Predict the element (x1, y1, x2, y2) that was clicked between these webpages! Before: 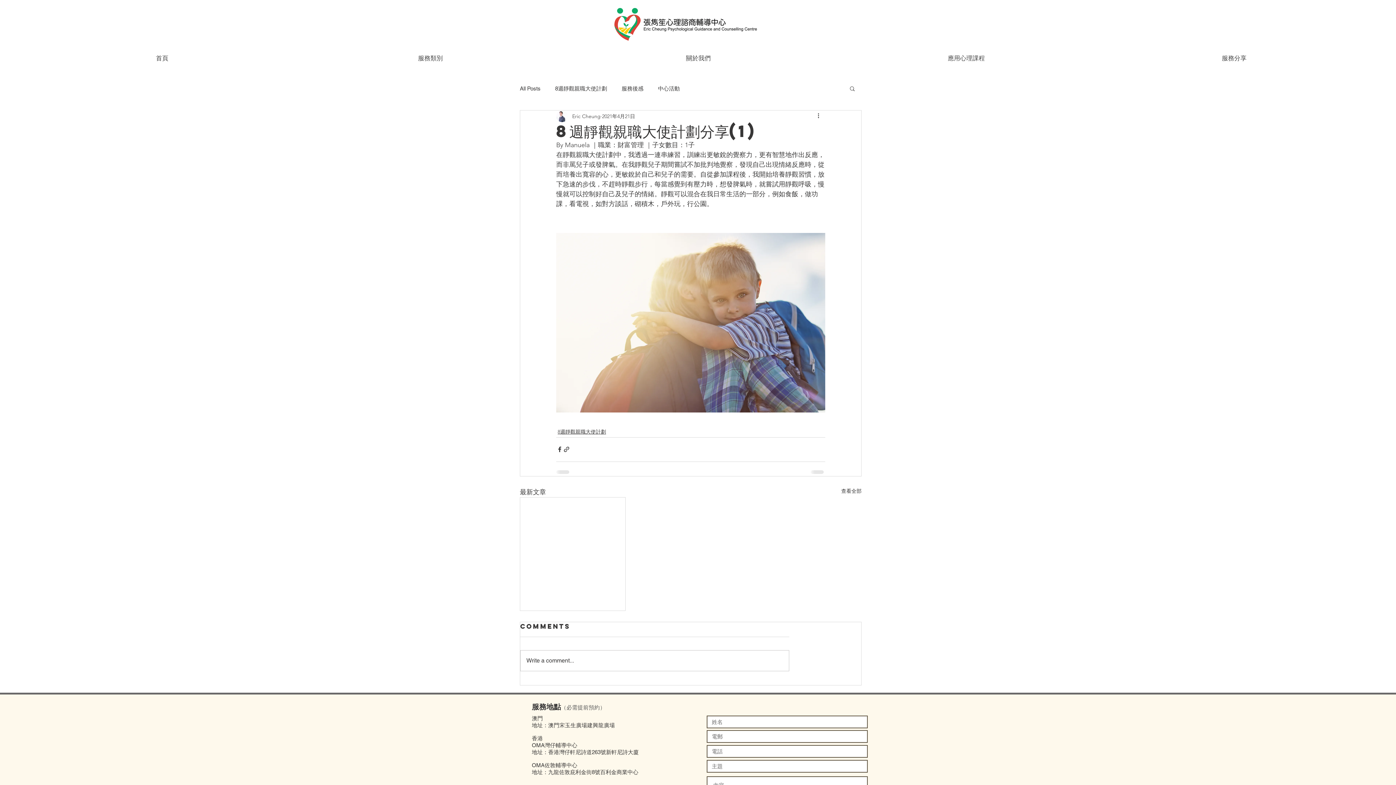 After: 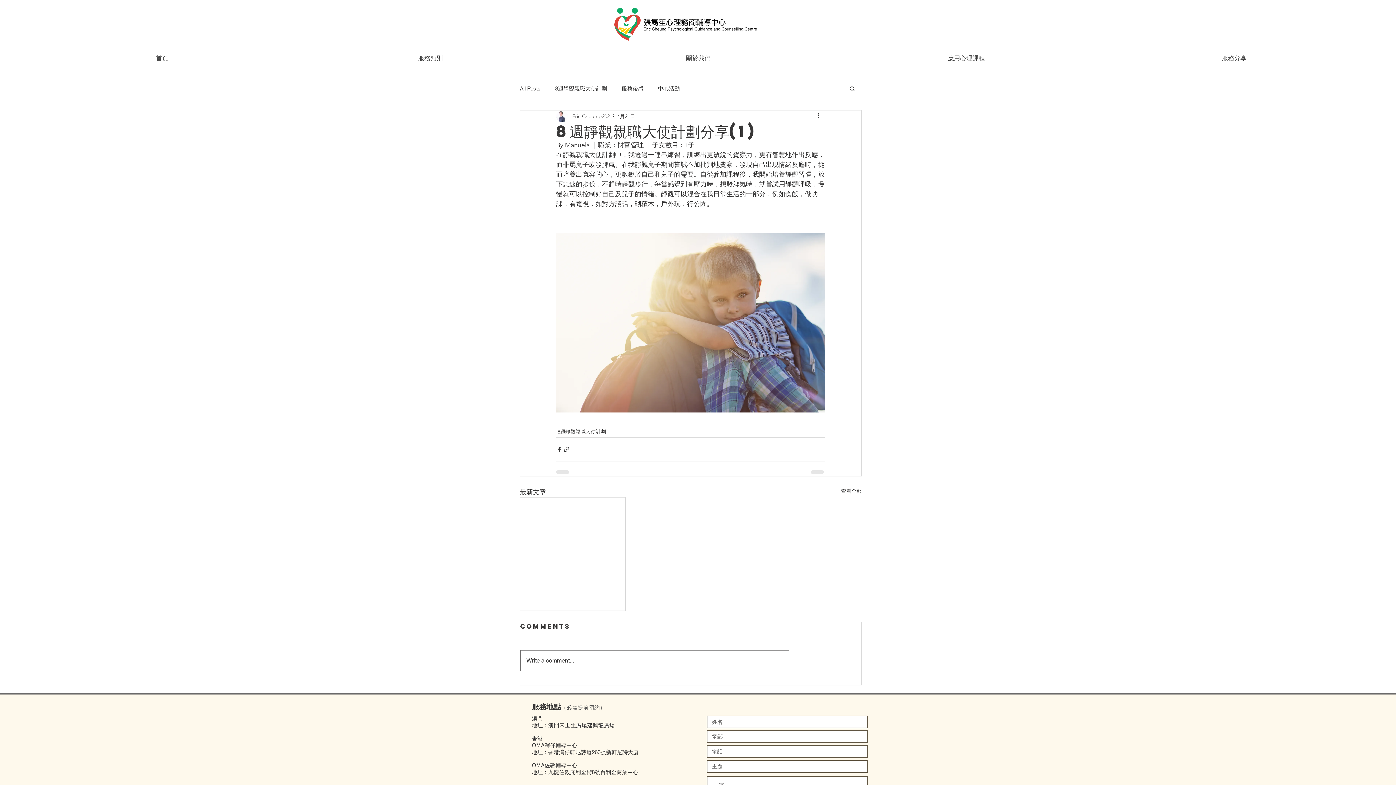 Action: bbox: (520, 651, 789, 671) label: Write a comment...